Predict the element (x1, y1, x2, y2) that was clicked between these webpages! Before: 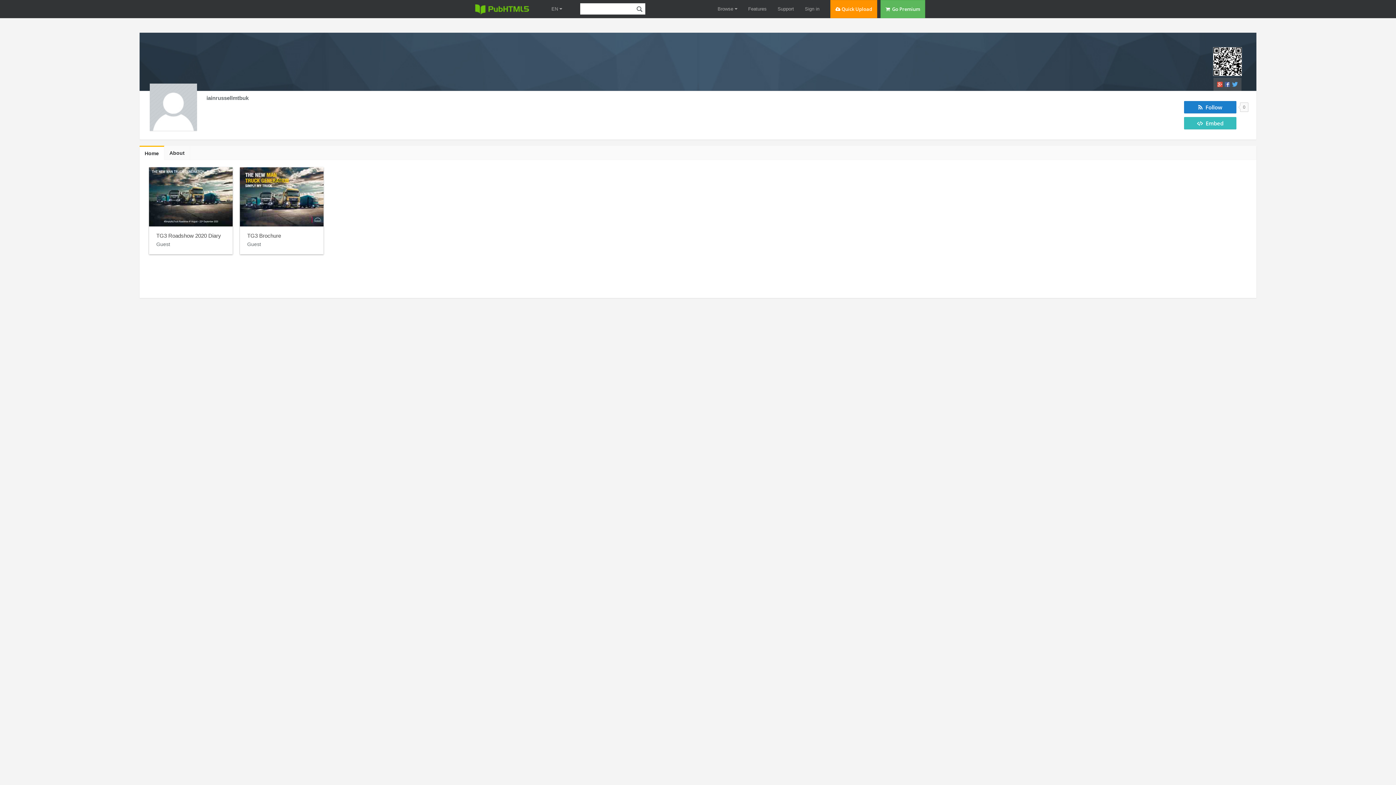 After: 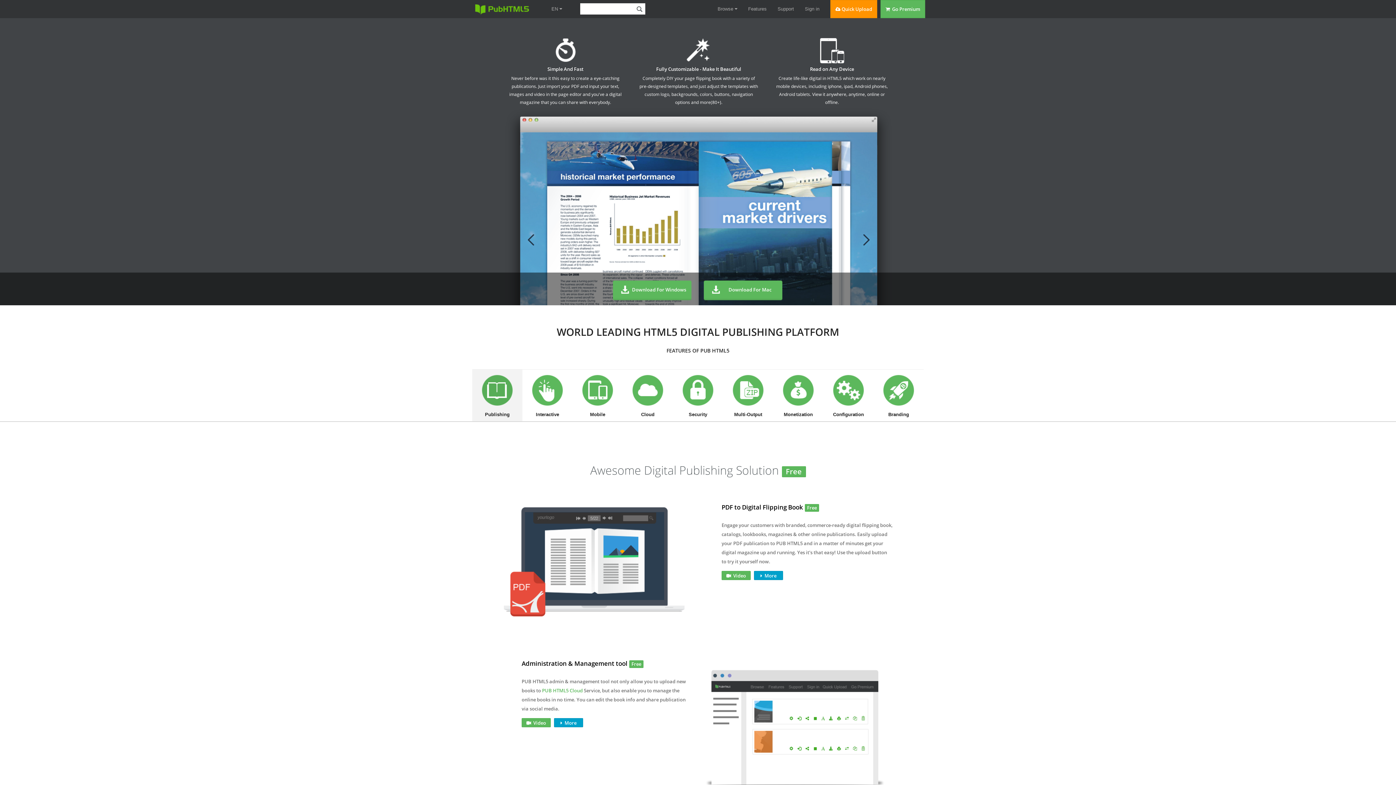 Action: label: Features bbox: (748, 0, 766, 18)